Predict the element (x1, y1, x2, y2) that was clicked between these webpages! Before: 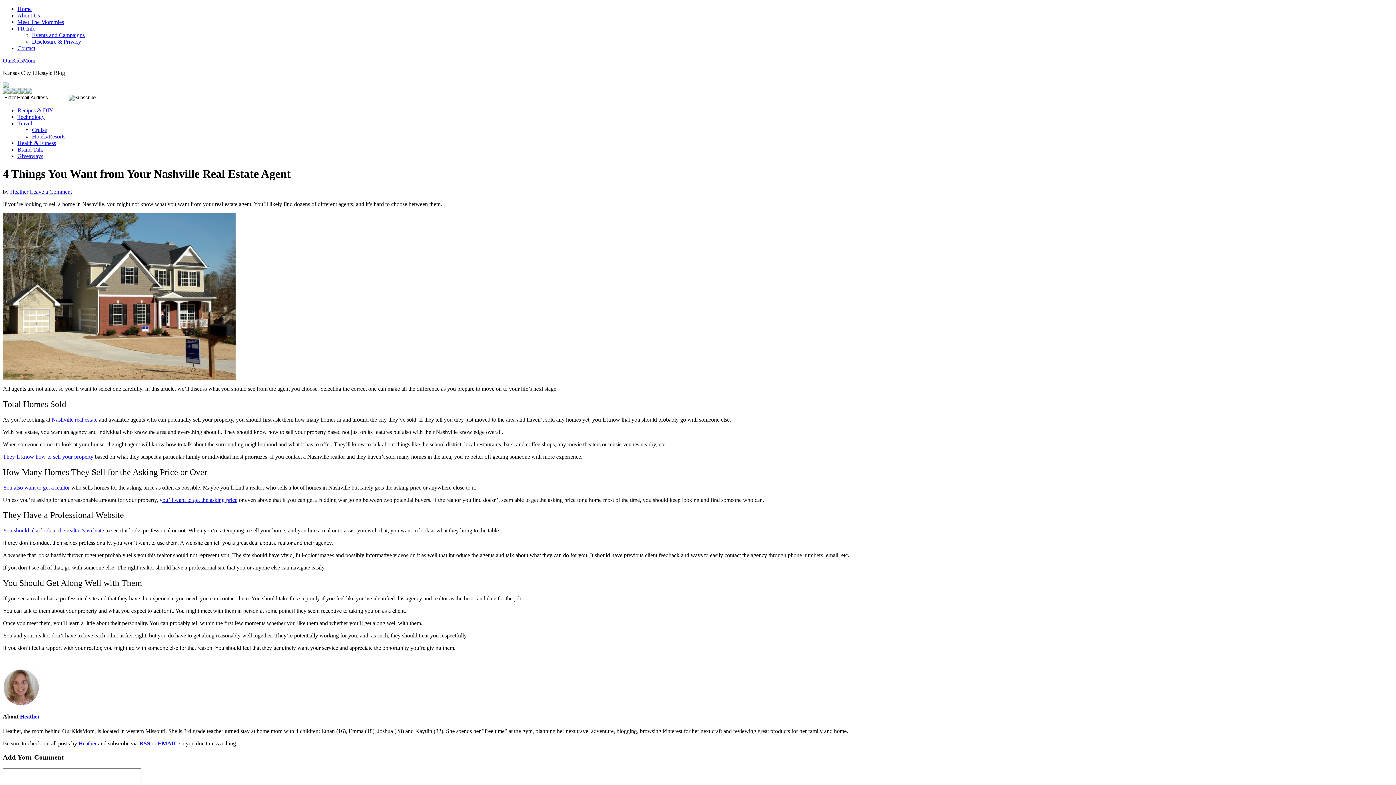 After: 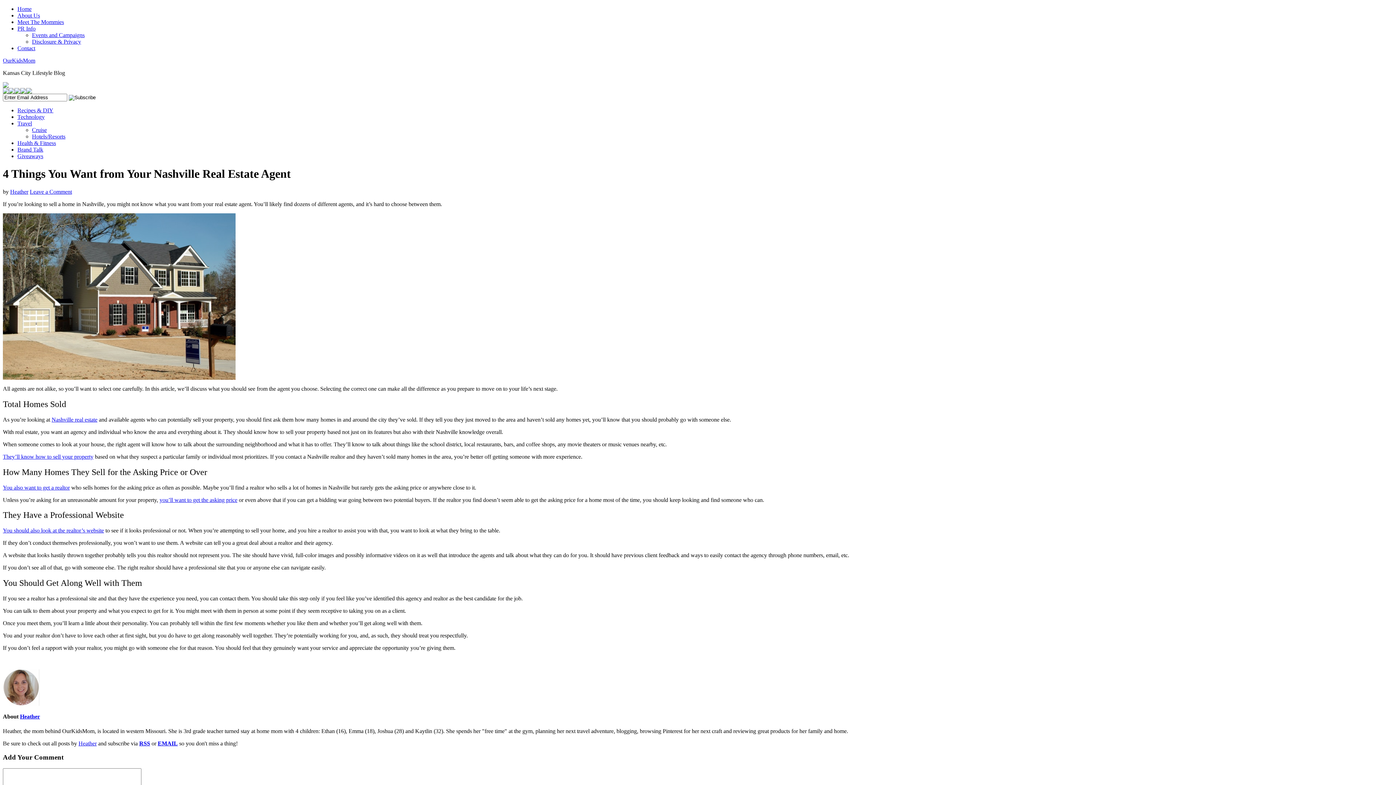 Action: label: Contact bbox: (17, 45, 35, 51)